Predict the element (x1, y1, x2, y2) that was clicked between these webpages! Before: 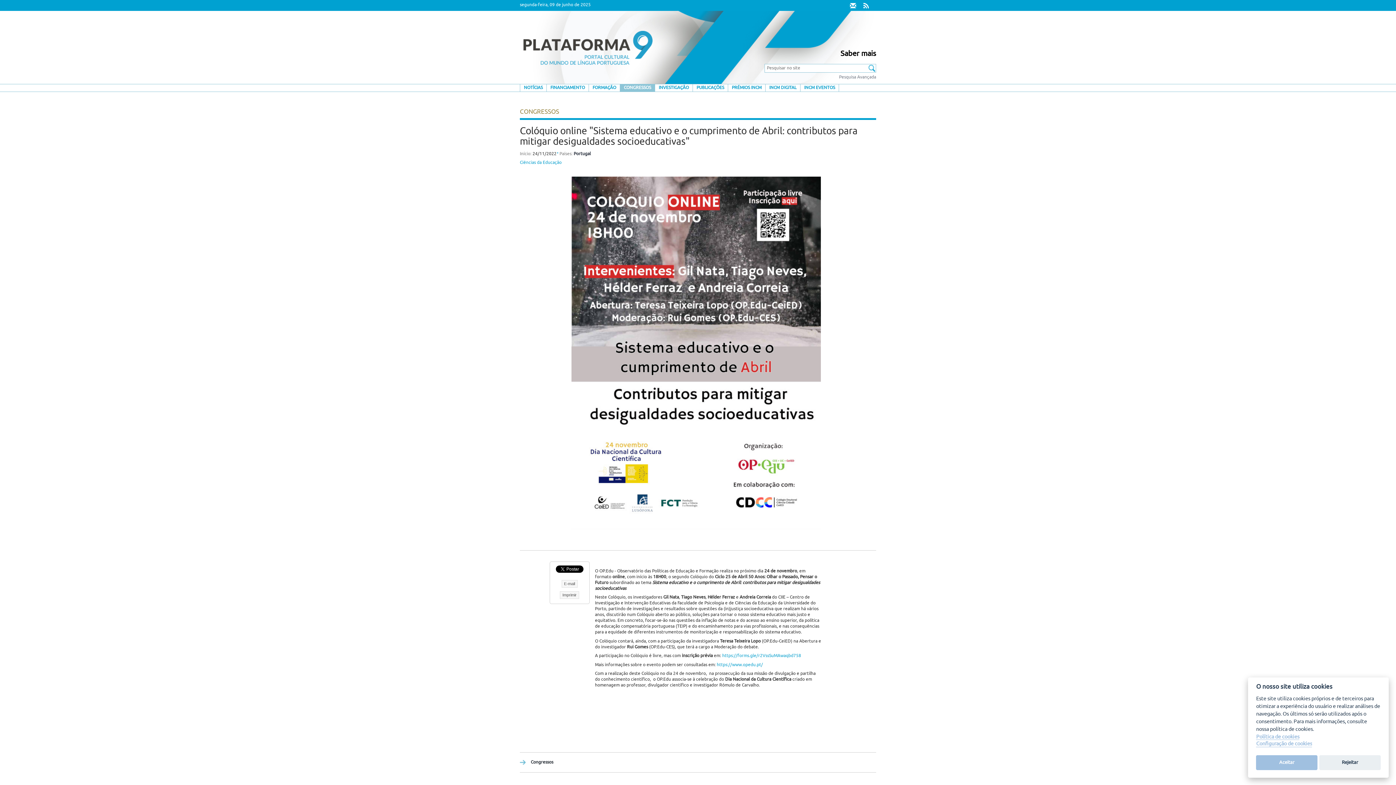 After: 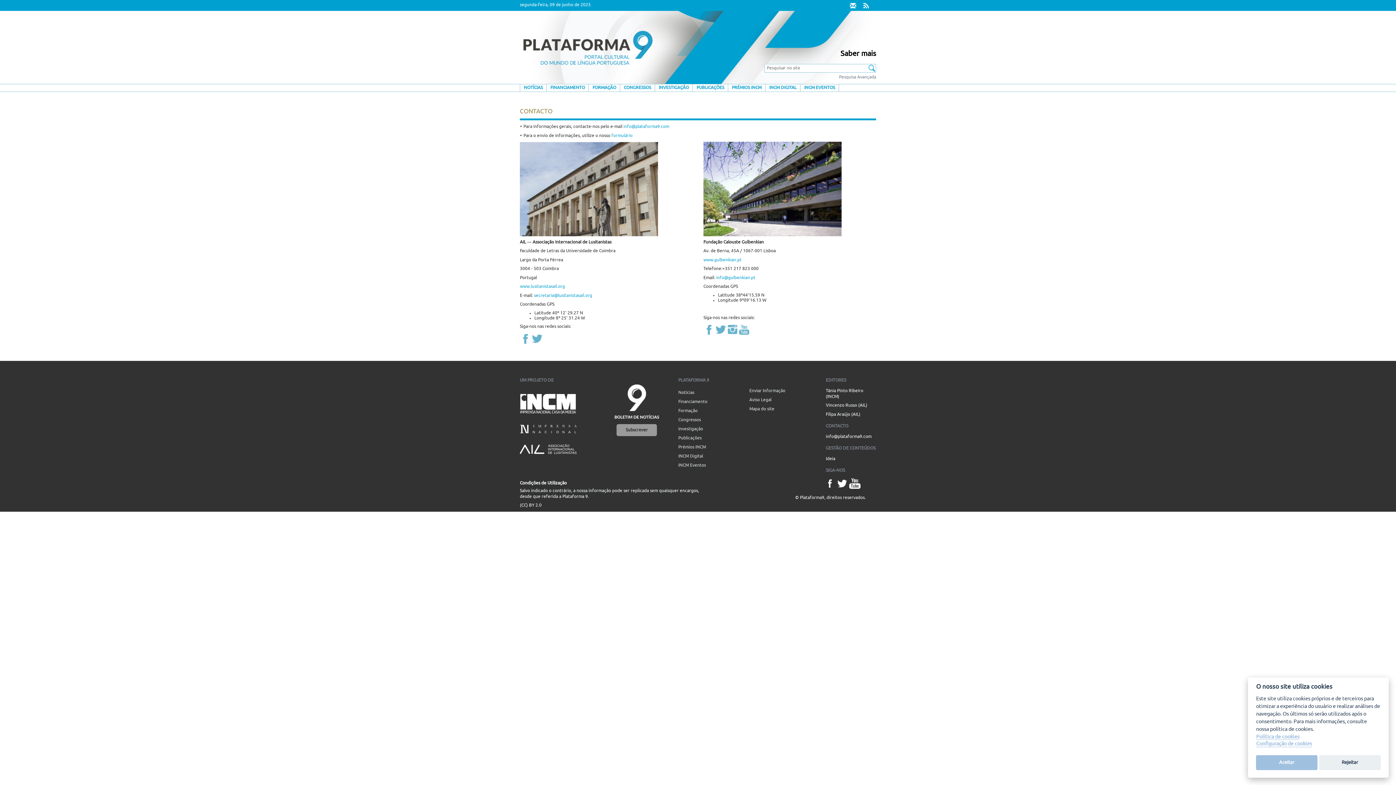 Action: bbox: (850, 4, 856, 9)